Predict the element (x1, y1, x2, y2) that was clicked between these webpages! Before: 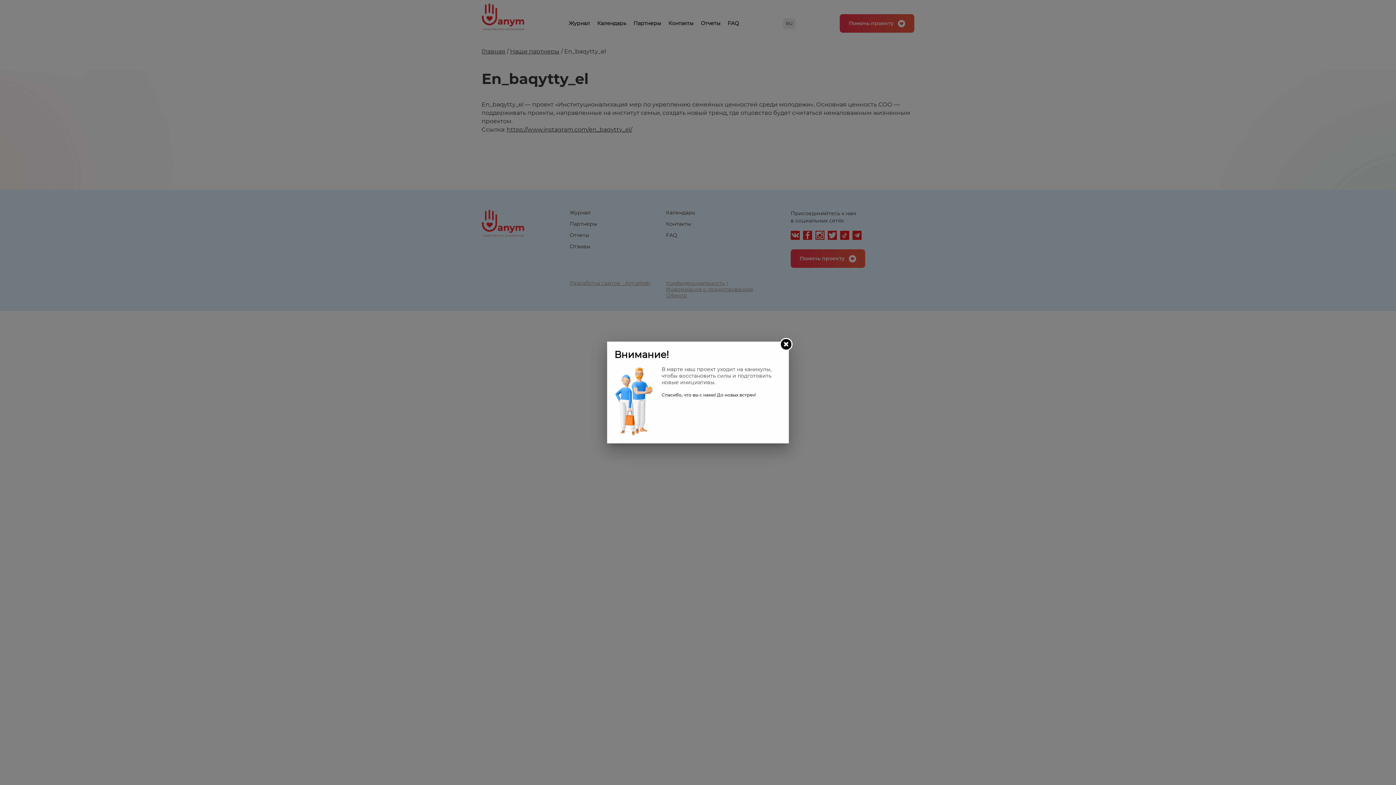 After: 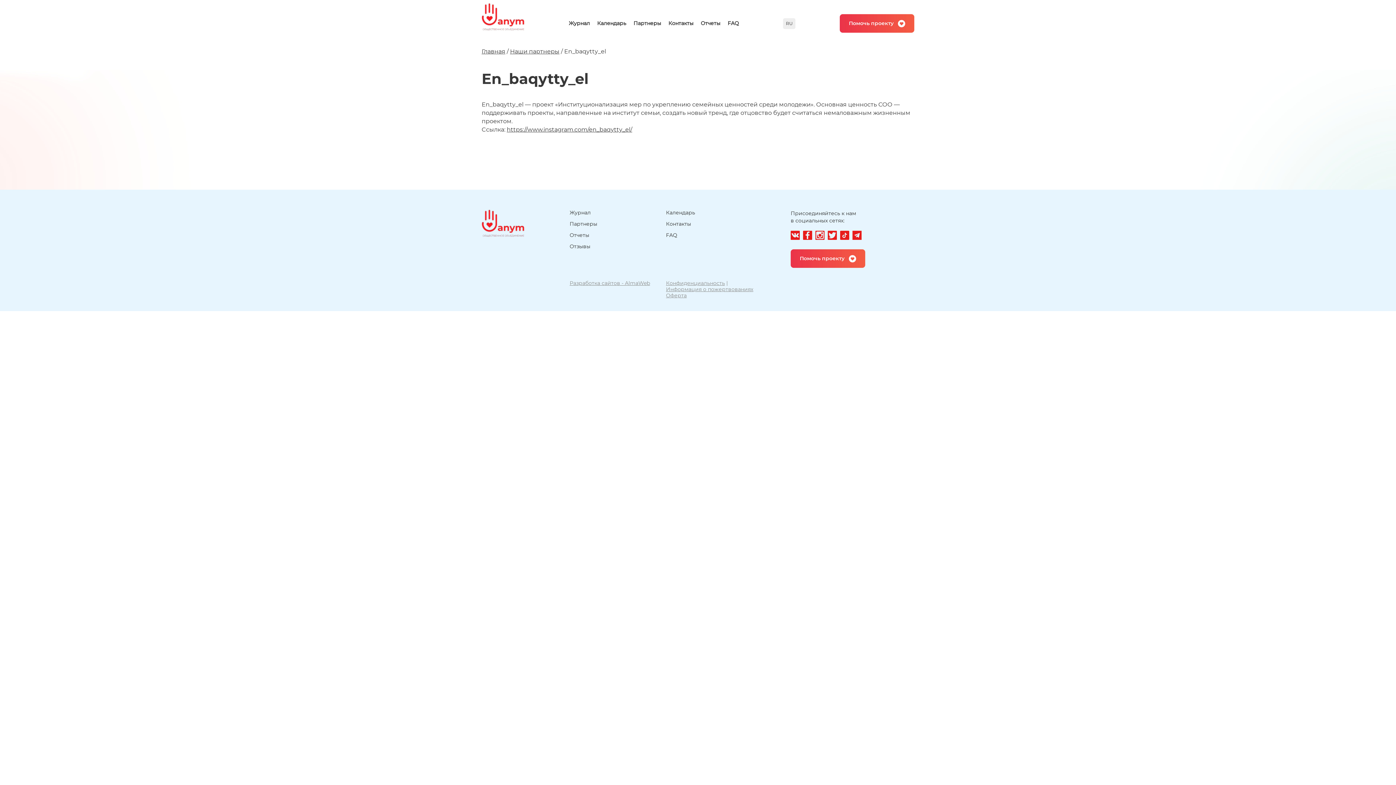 Action: bbox: (780, 338, 792, 350)